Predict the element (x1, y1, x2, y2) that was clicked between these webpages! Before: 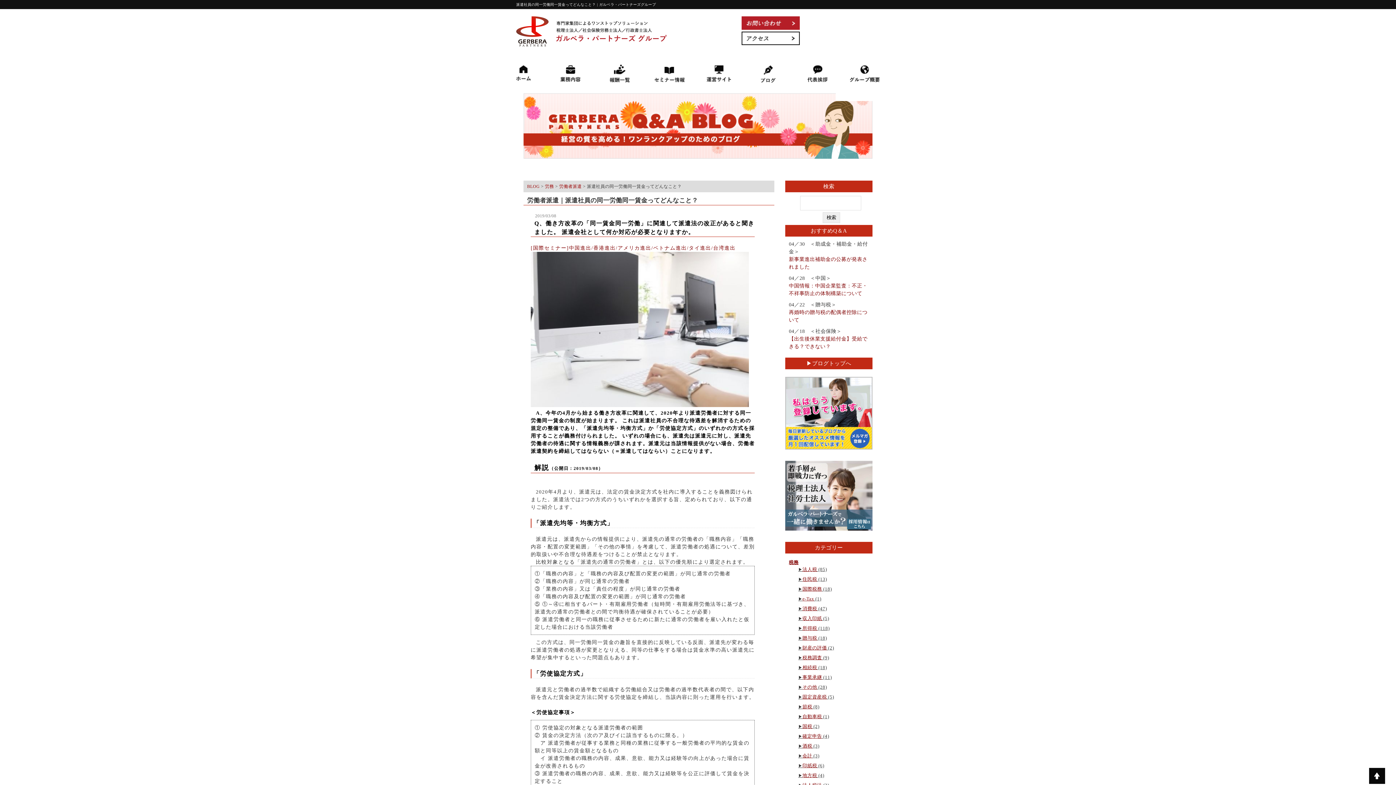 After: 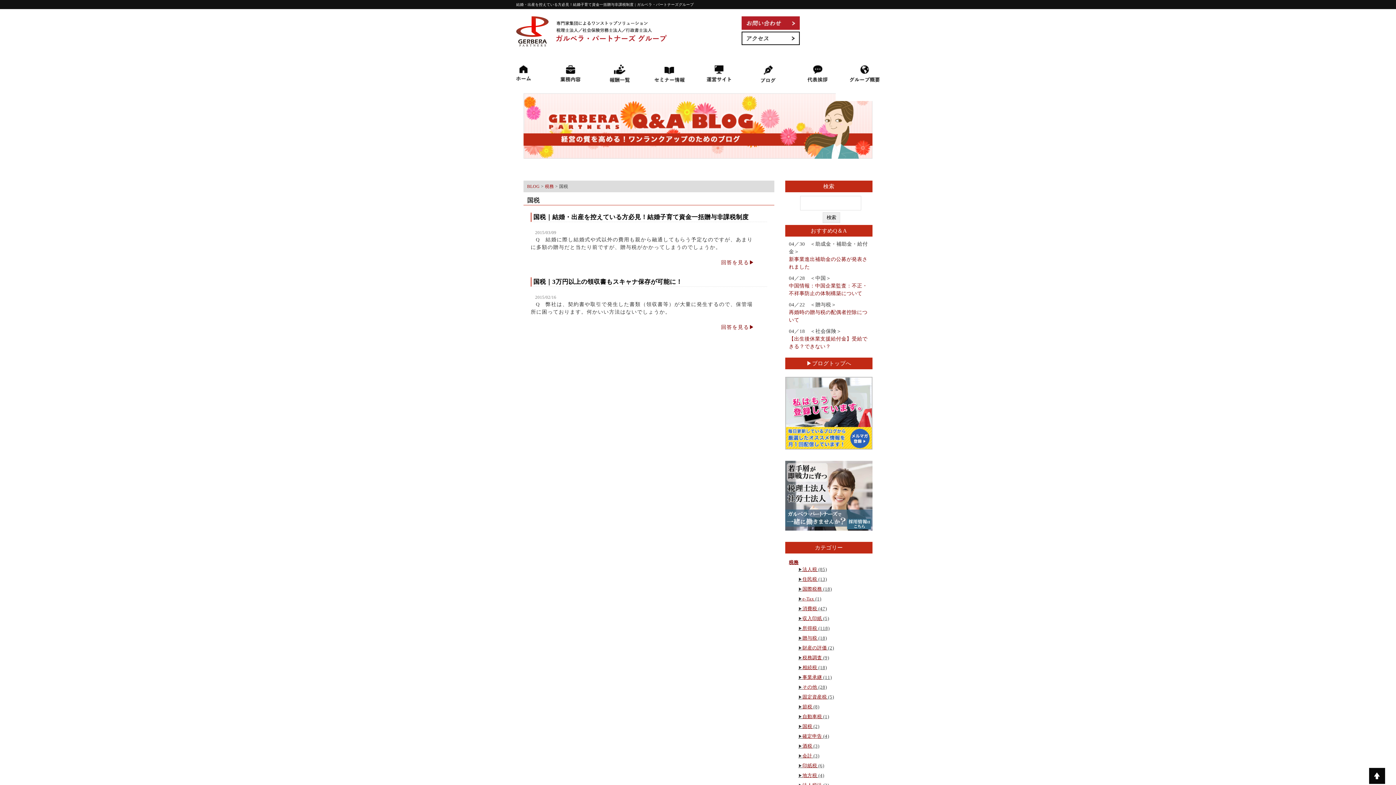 Action: bbox: (802, 724, 812, 729) label: 国税